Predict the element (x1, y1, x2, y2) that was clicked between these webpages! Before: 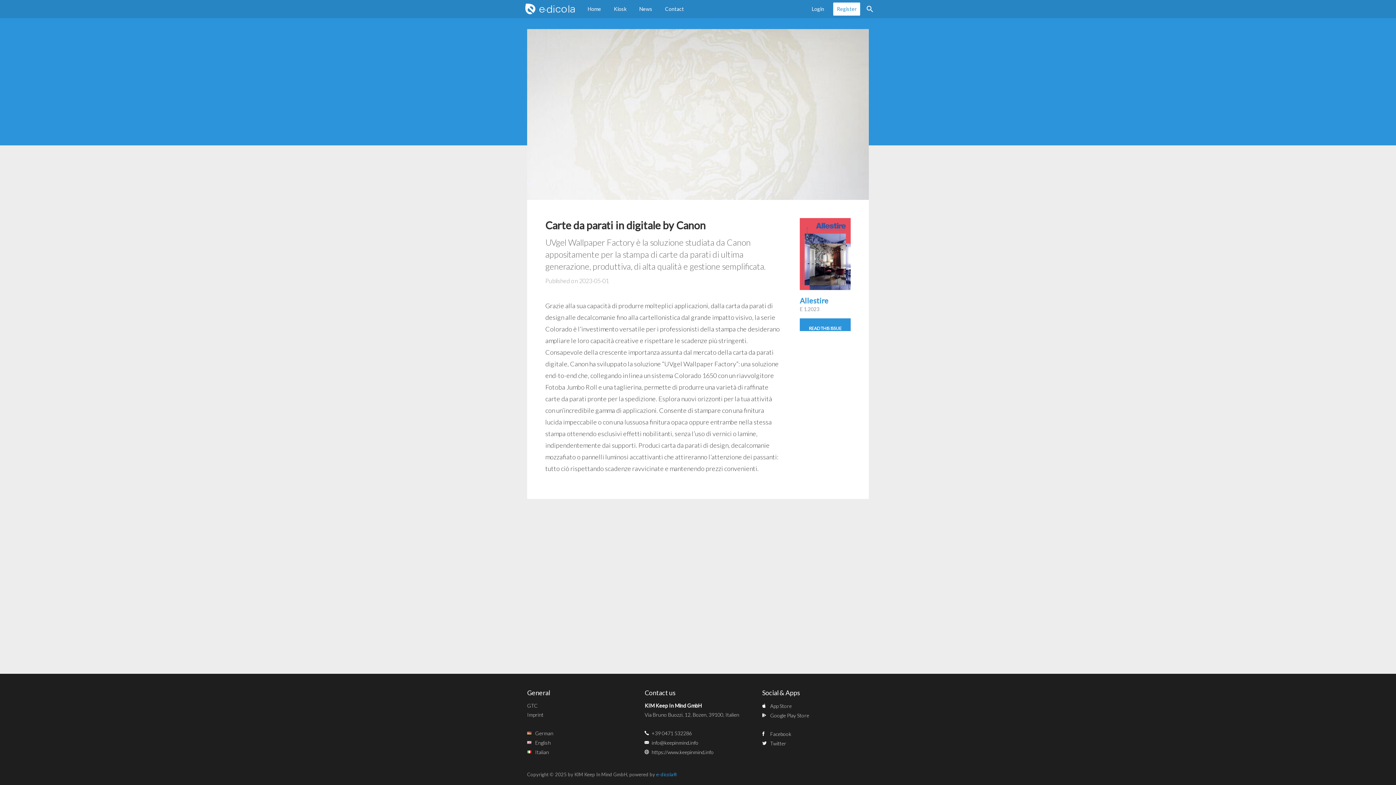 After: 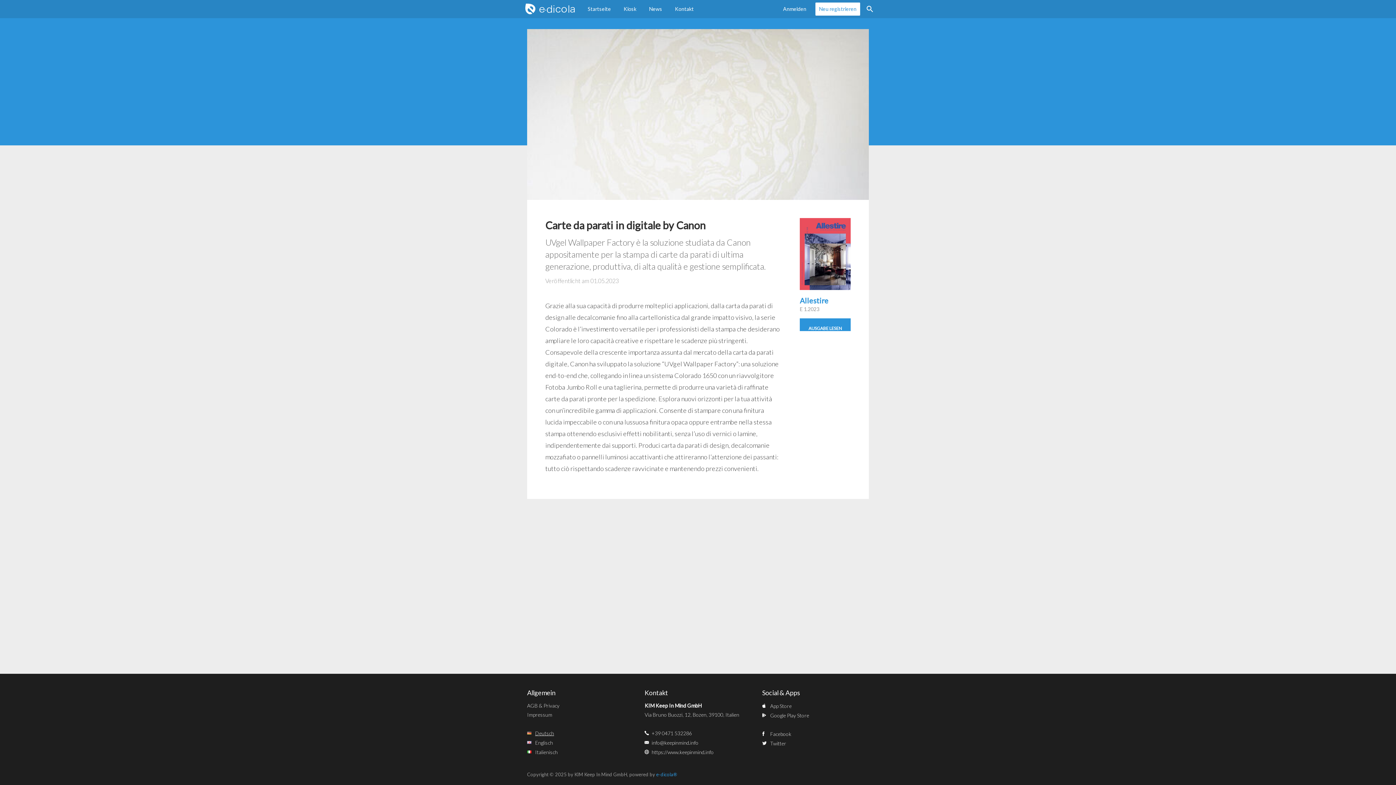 Action: label: German bbox: (535, 730, 553, 736)